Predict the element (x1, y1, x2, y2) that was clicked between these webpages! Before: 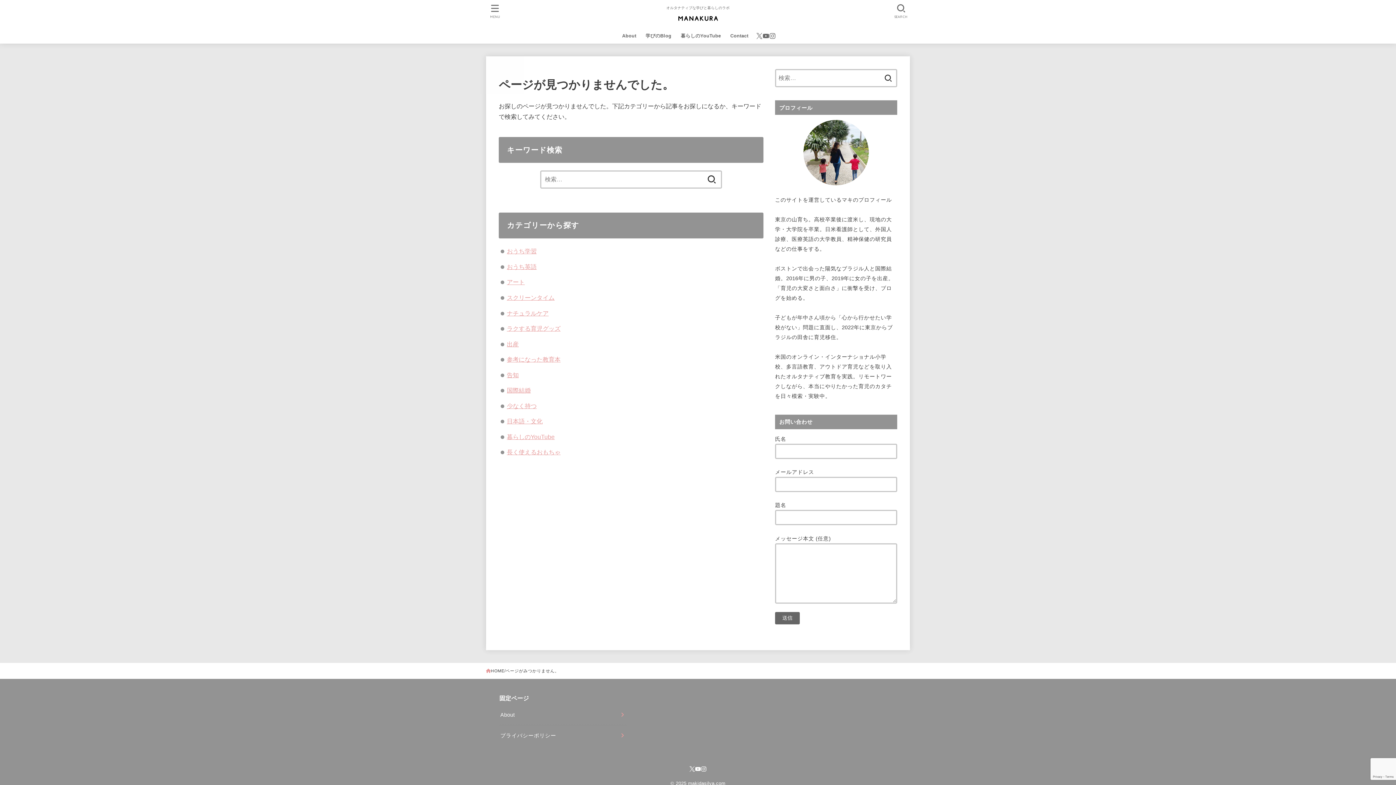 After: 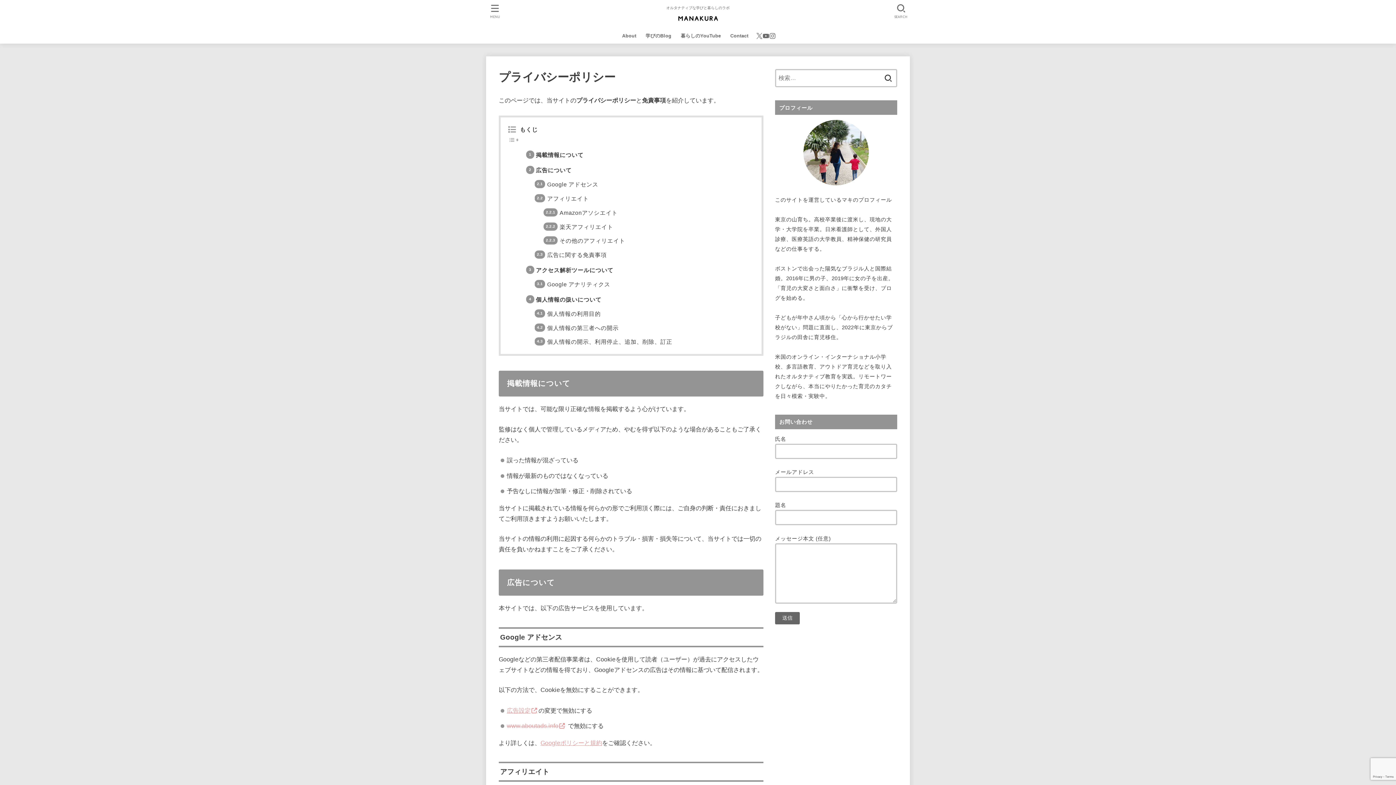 Action: bbox: (498, 725, 626, 746) label: プライバシーポリシー